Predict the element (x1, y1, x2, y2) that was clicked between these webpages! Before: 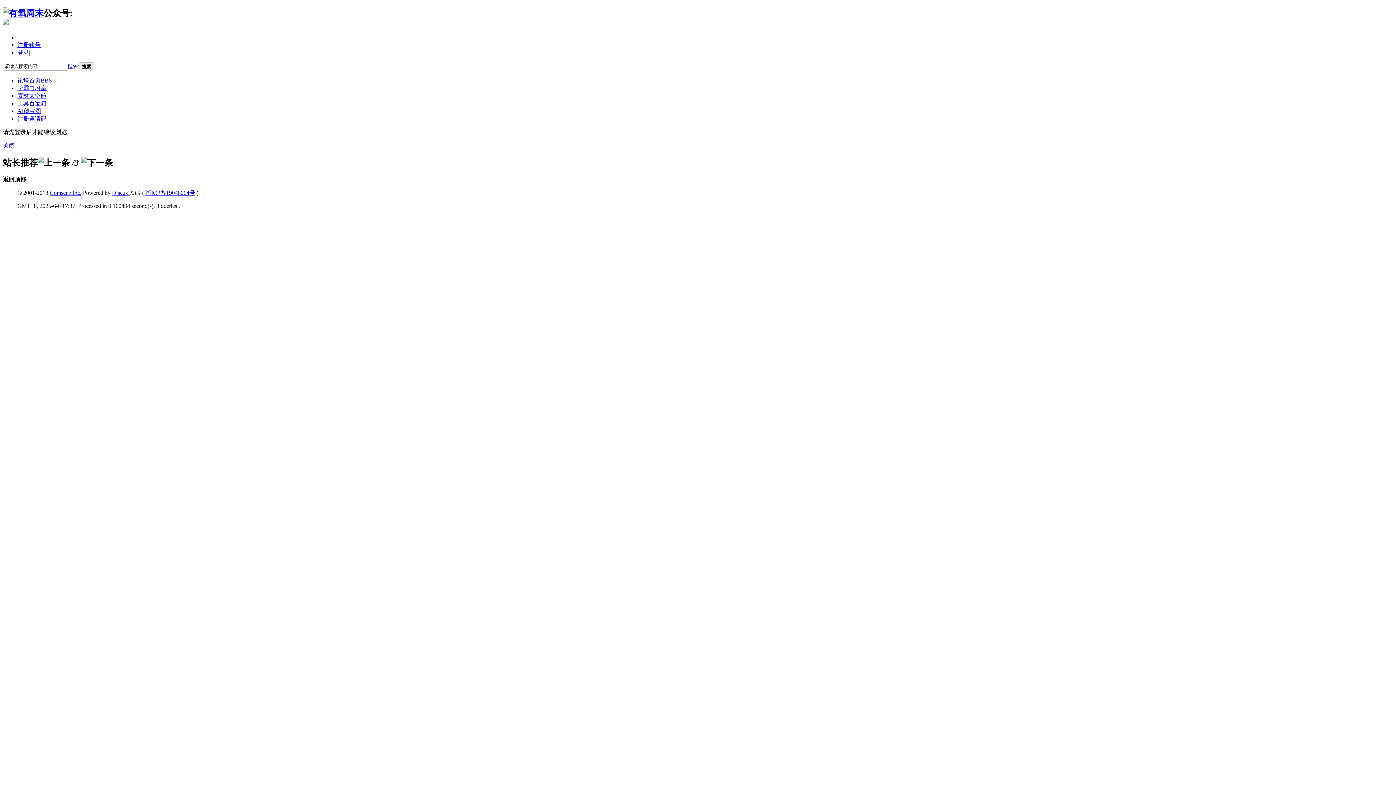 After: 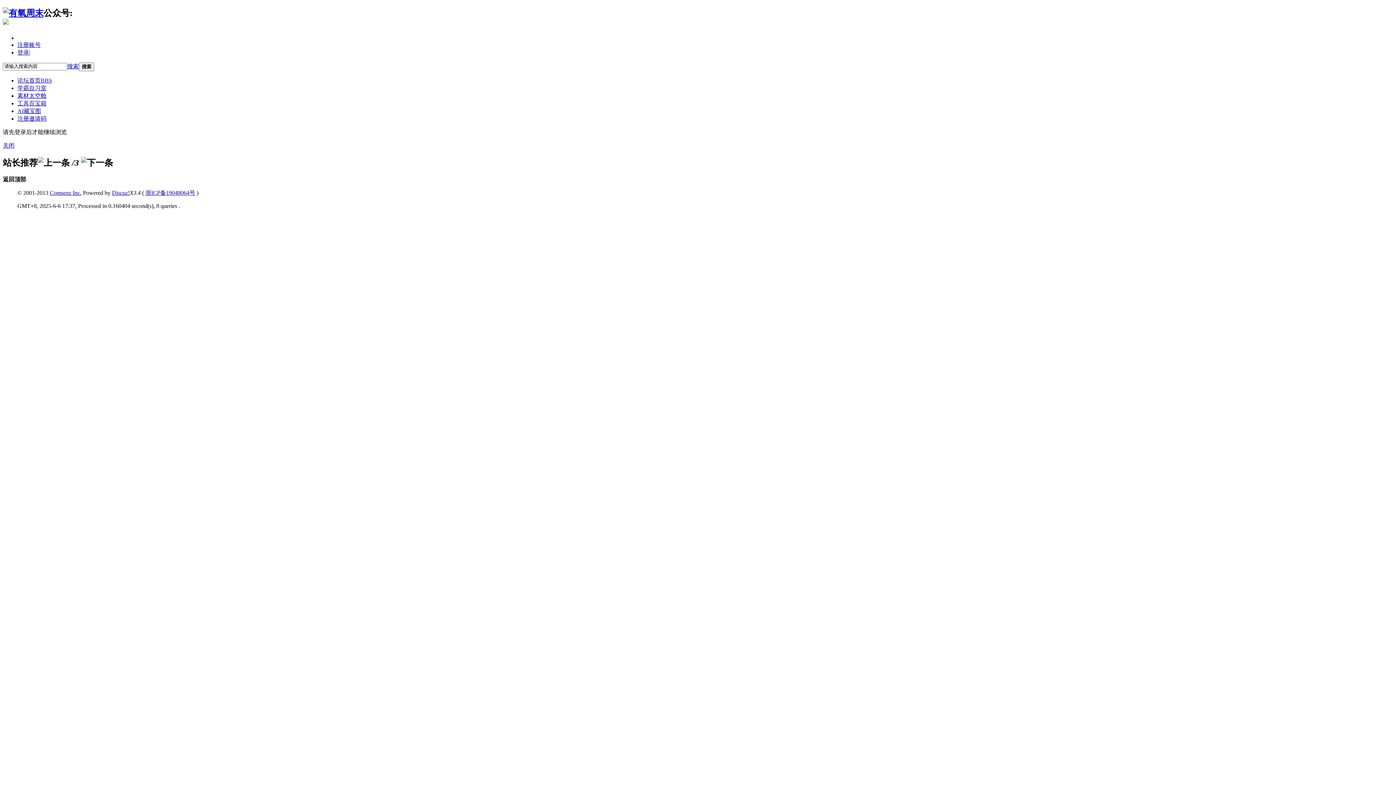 Action: label: 返回顶部 bbox: (2, 176, 26, 182)